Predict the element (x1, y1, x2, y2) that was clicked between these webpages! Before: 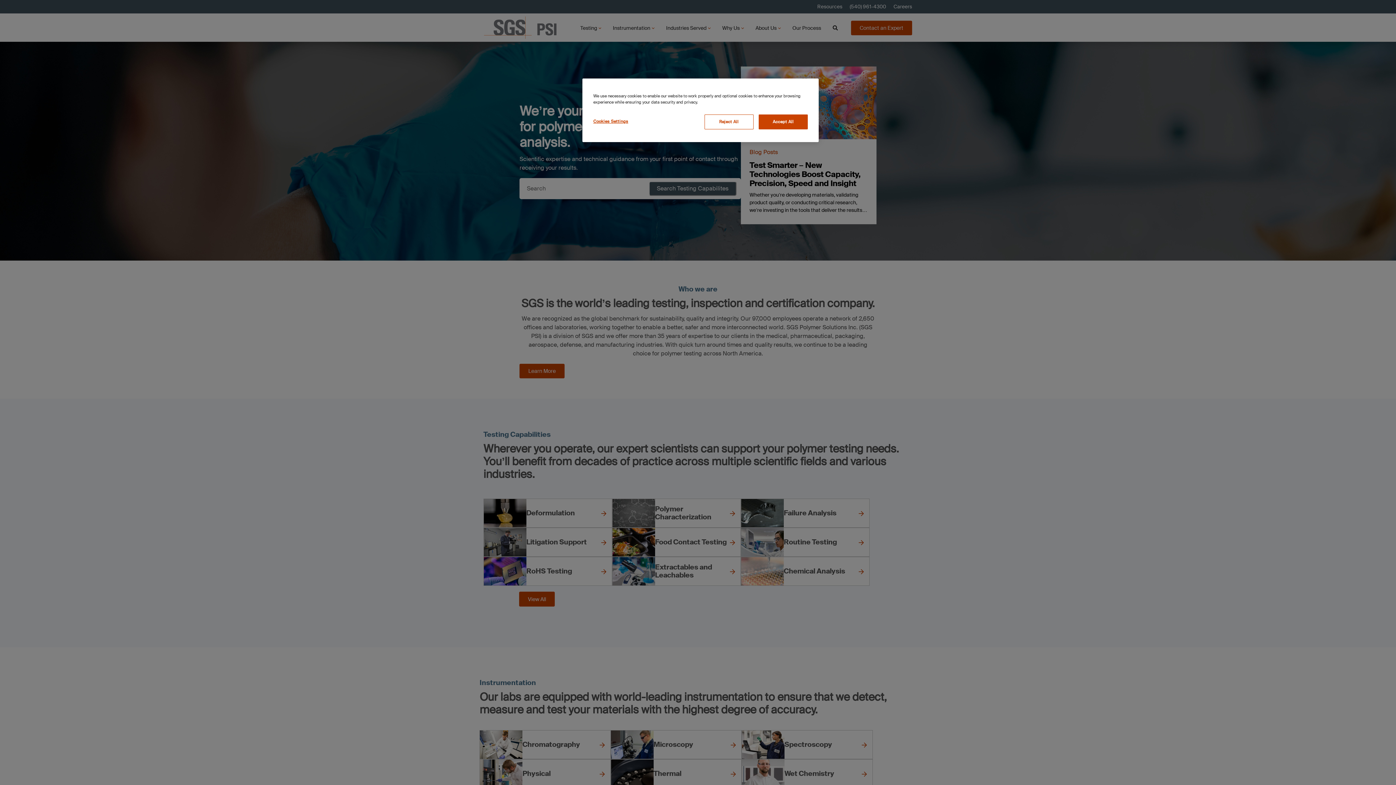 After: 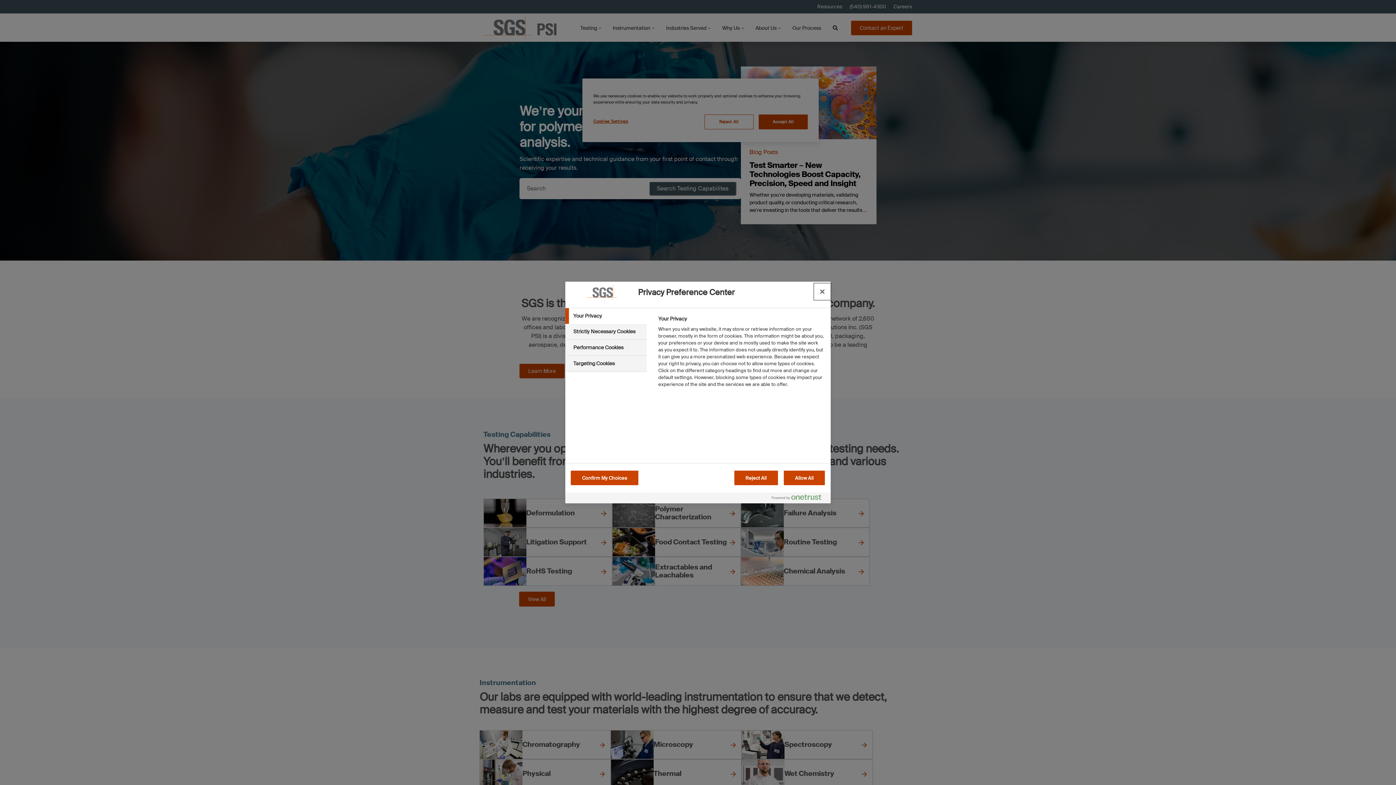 Action: label: Cookies Settings bbox: (593, 114, 642, 128)